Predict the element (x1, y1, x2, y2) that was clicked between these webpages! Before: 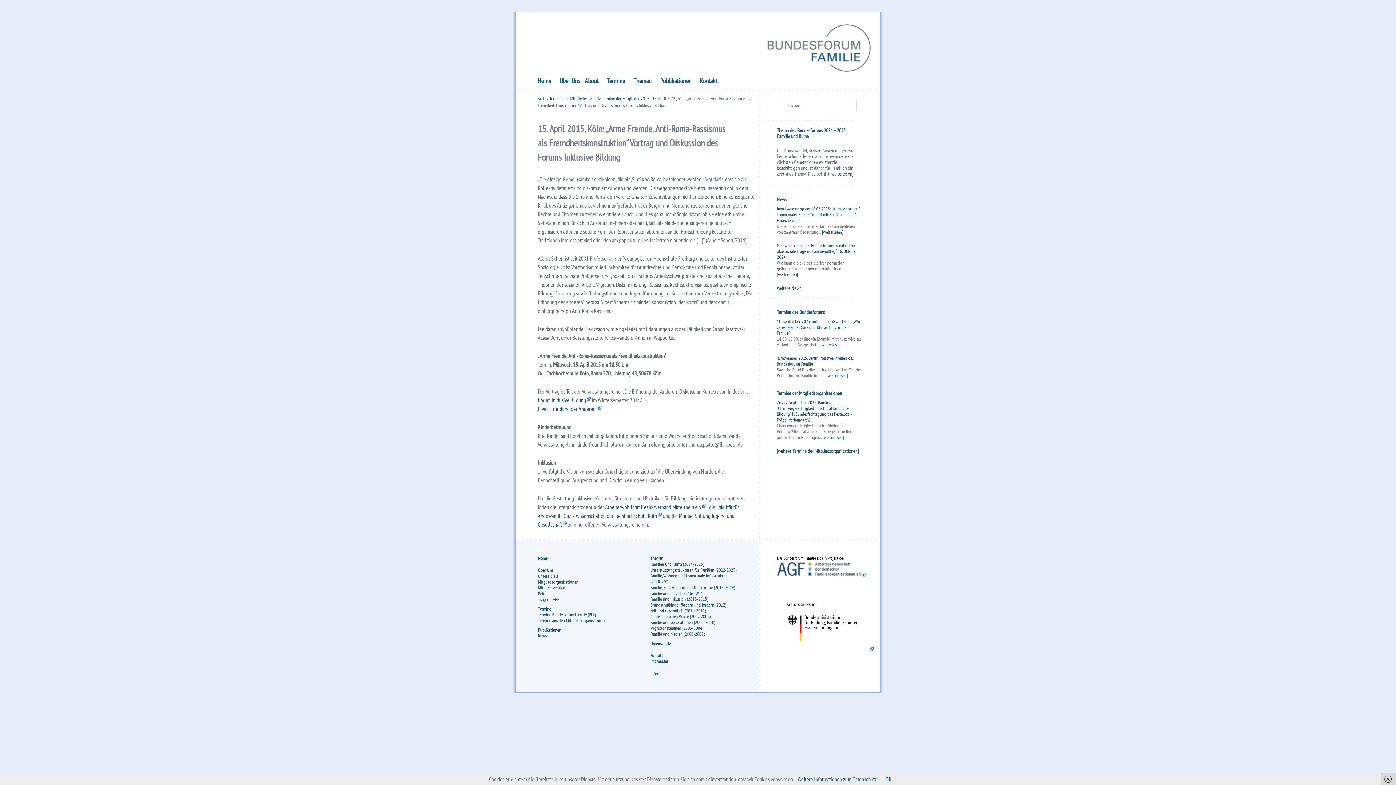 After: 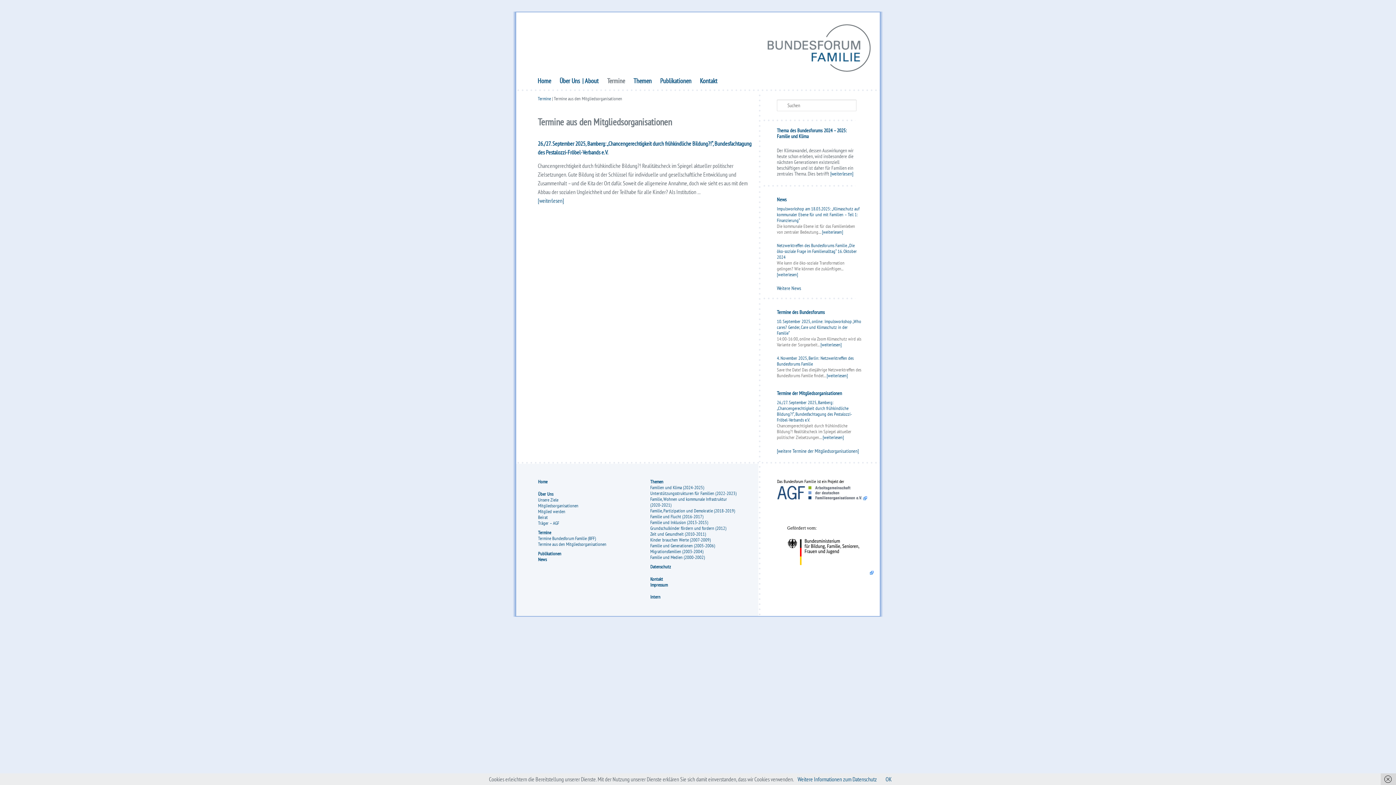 Action: bbox: (777, 390, 842, 396) label: Termine der Mitgliedsorganisationen